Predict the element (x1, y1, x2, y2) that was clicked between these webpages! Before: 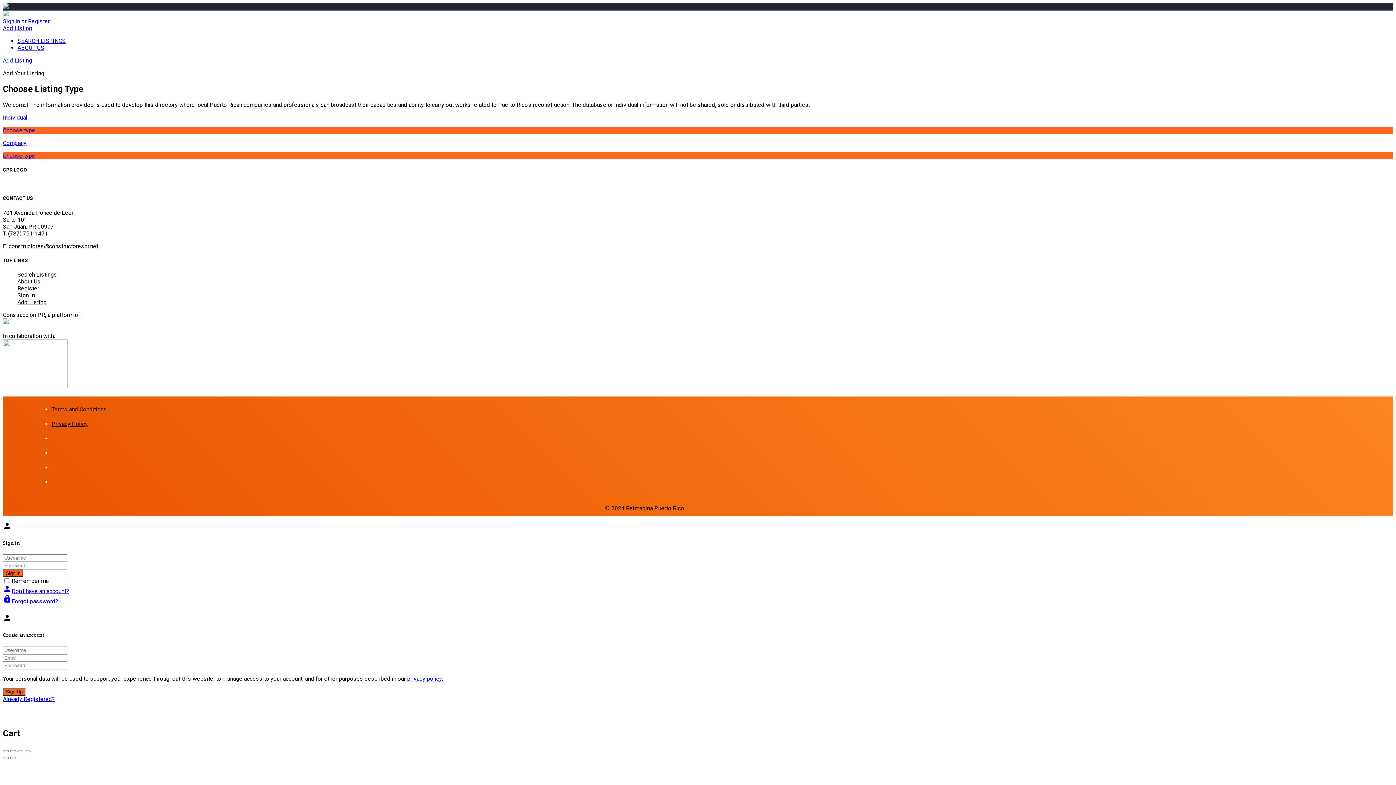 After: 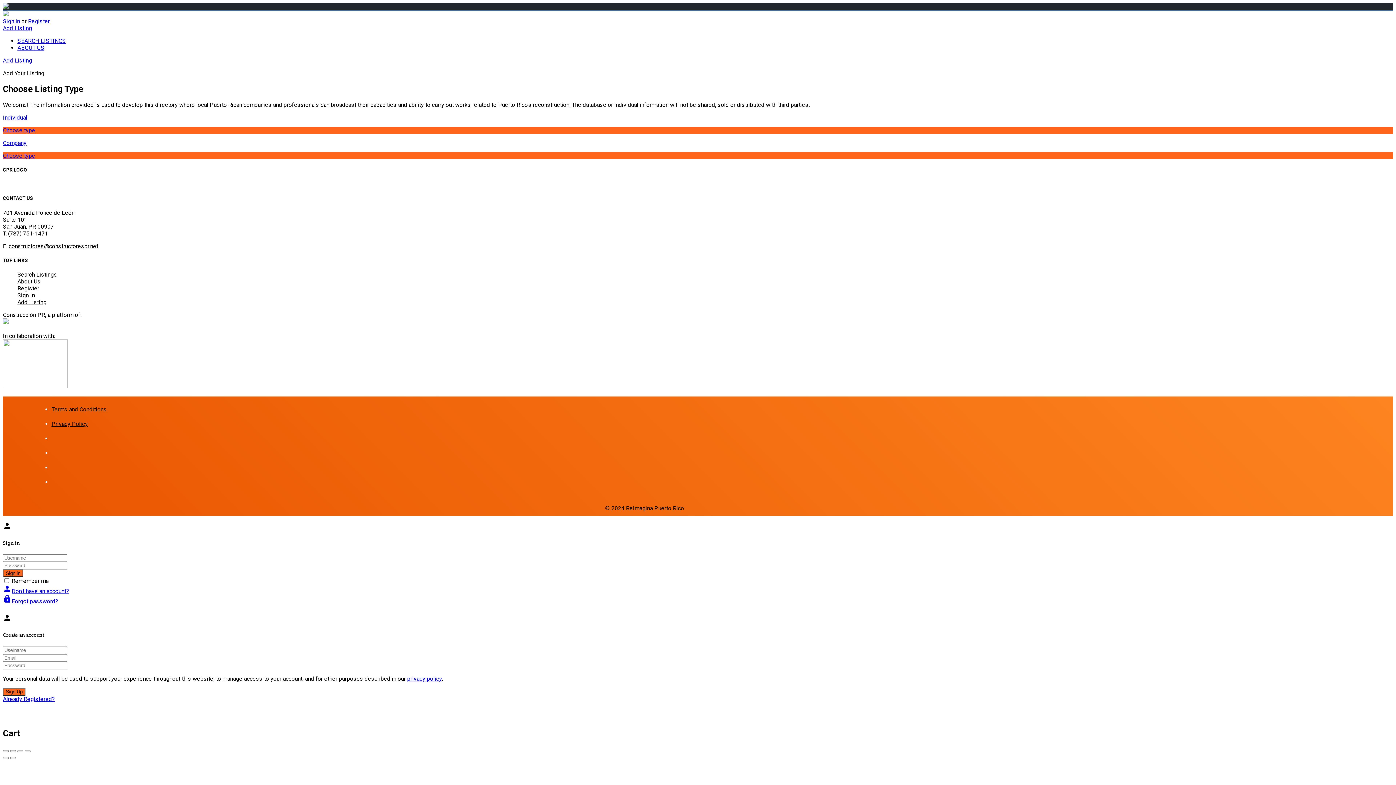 Action: label: Add Listing bbox: (17, 298, 46, 305)